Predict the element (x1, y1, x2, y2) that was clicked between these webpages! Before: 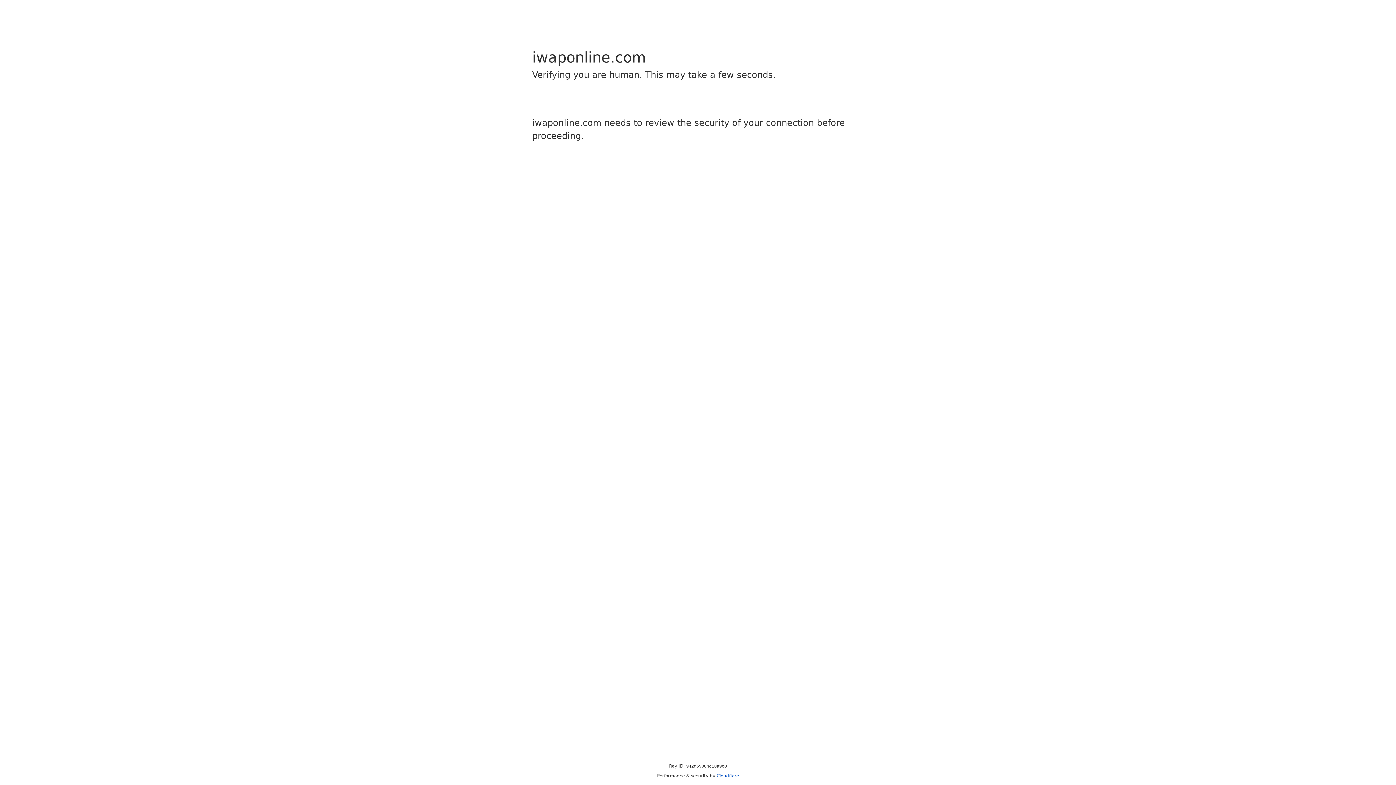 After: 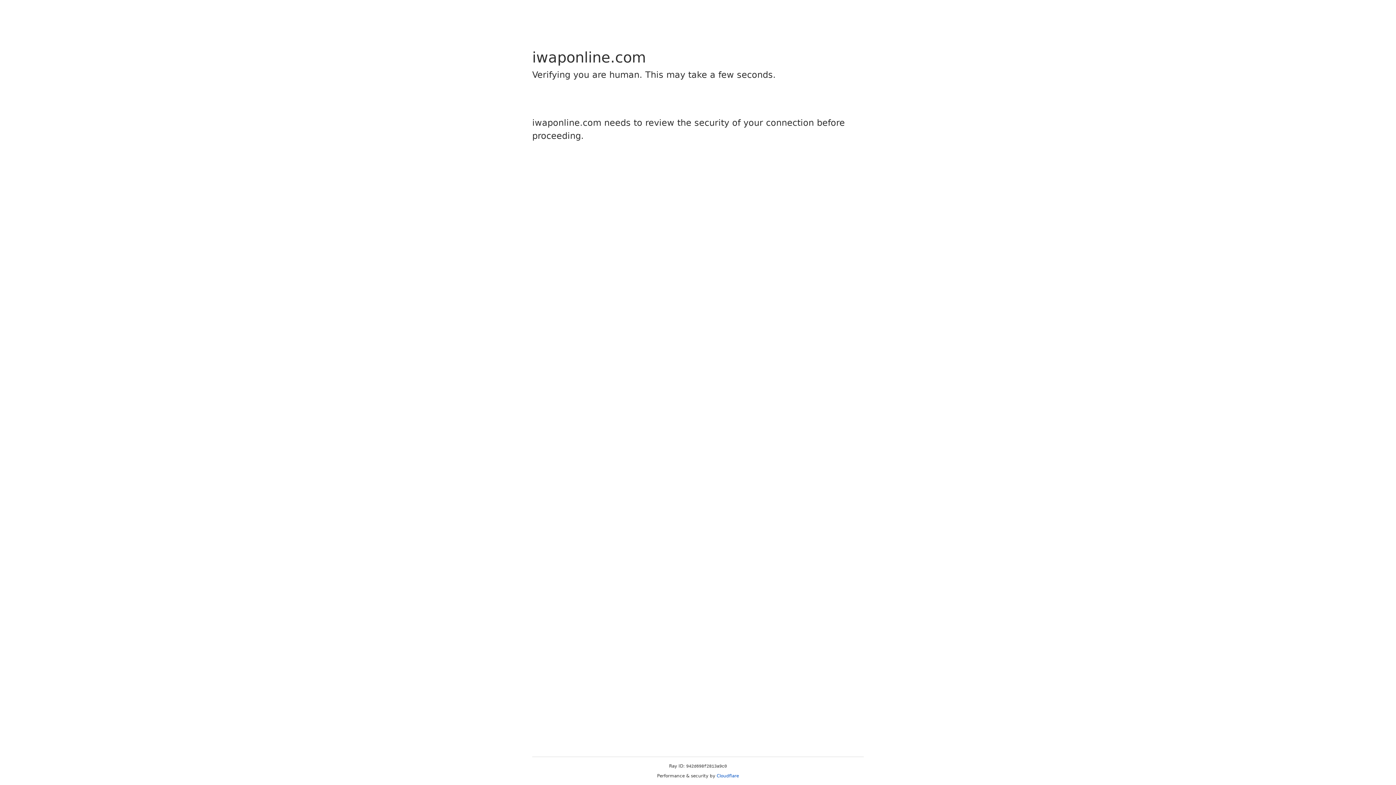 Action: bbox: (716, 773, 739, 778) label: Cloudflare